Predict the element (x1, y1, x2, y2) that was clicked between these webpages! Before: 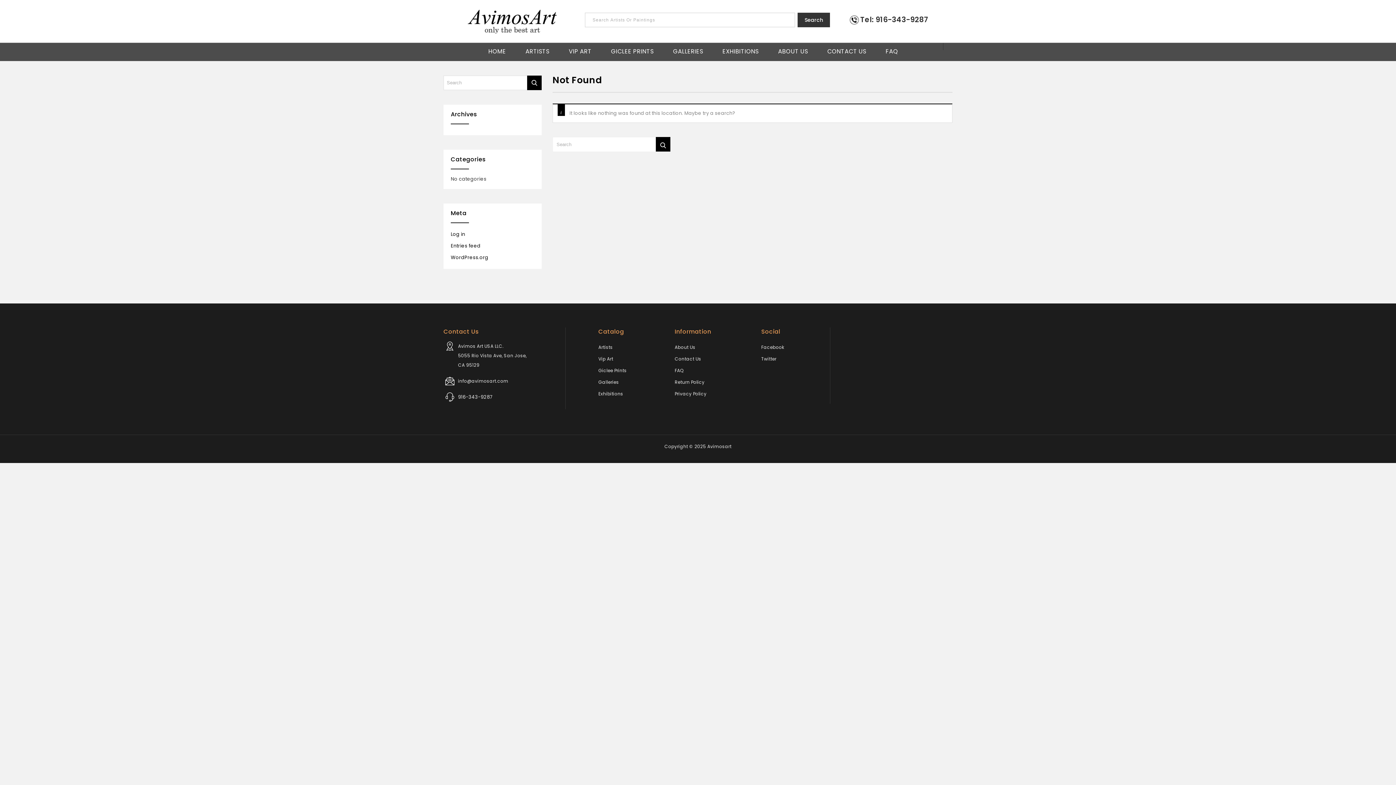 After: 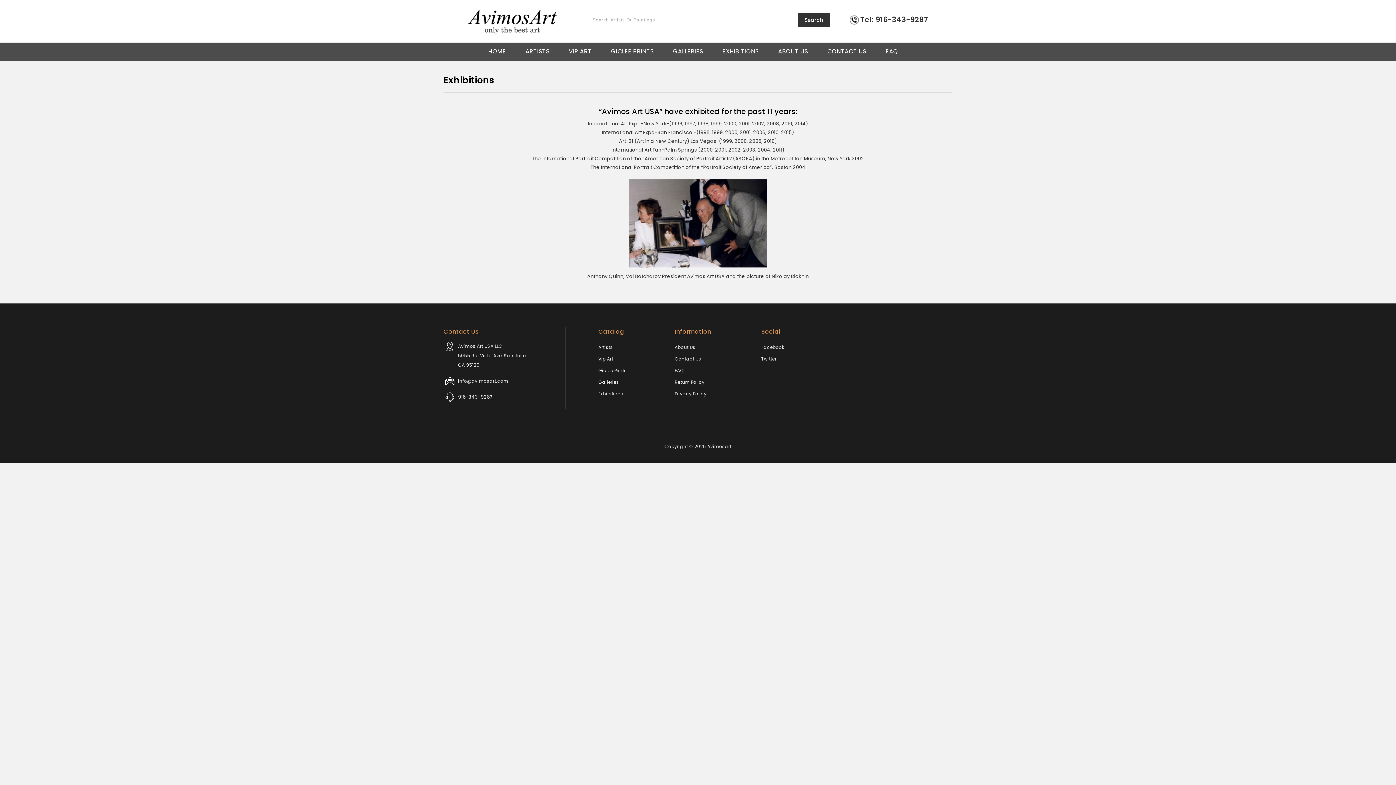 Action: bbox: (598, 390, 623, 396) label: Exhibitions